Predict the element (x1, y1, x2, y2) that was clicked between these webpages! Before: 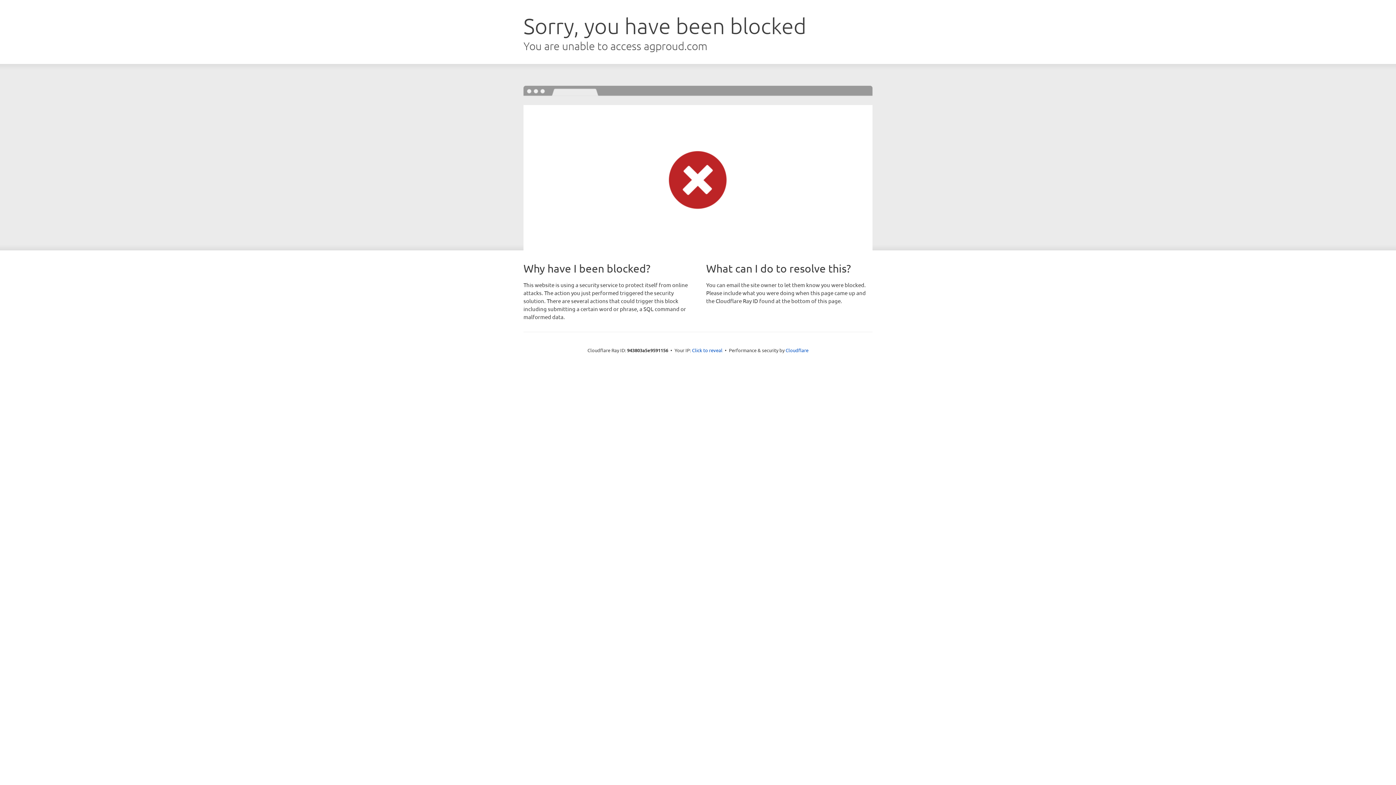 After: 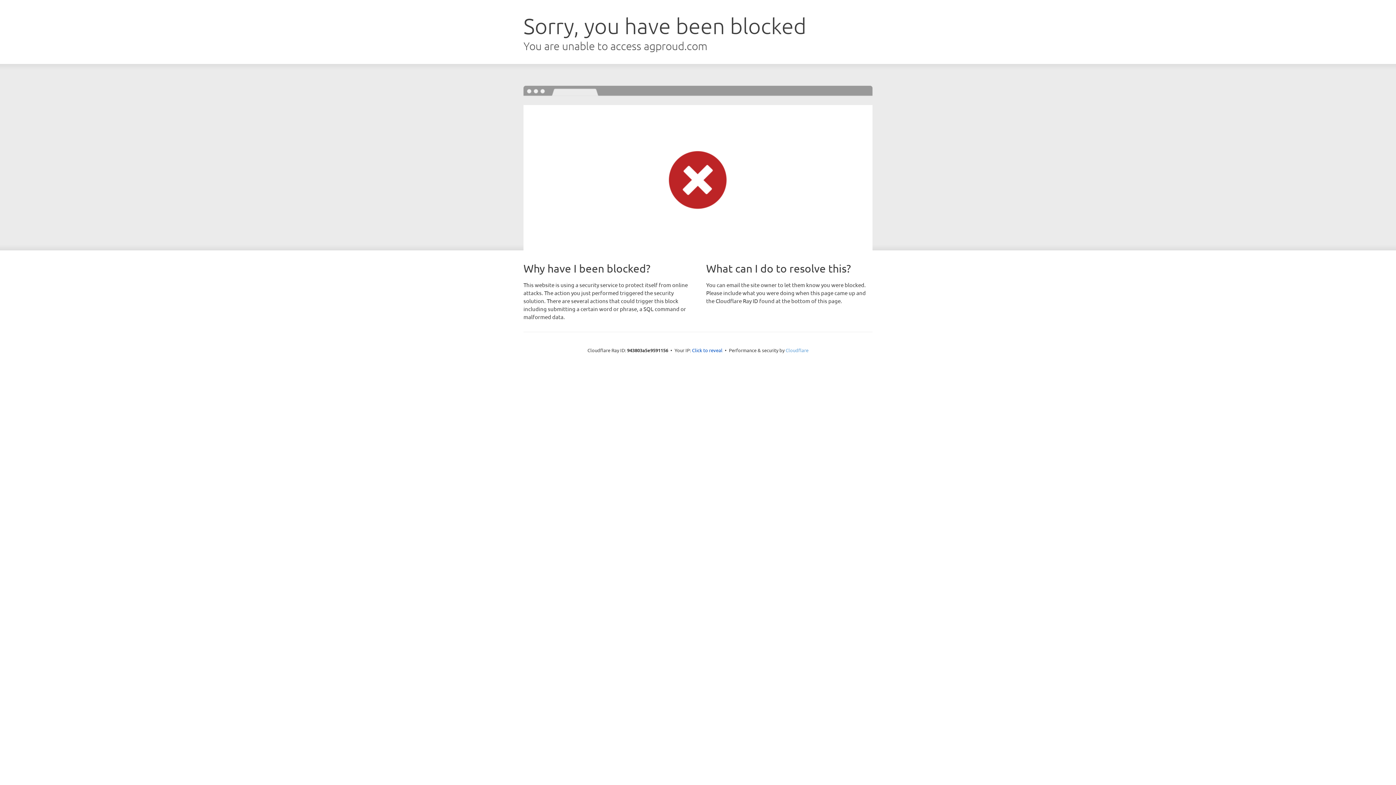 Action: label: Cloudflare bbox: (785, 347, 808, 353)